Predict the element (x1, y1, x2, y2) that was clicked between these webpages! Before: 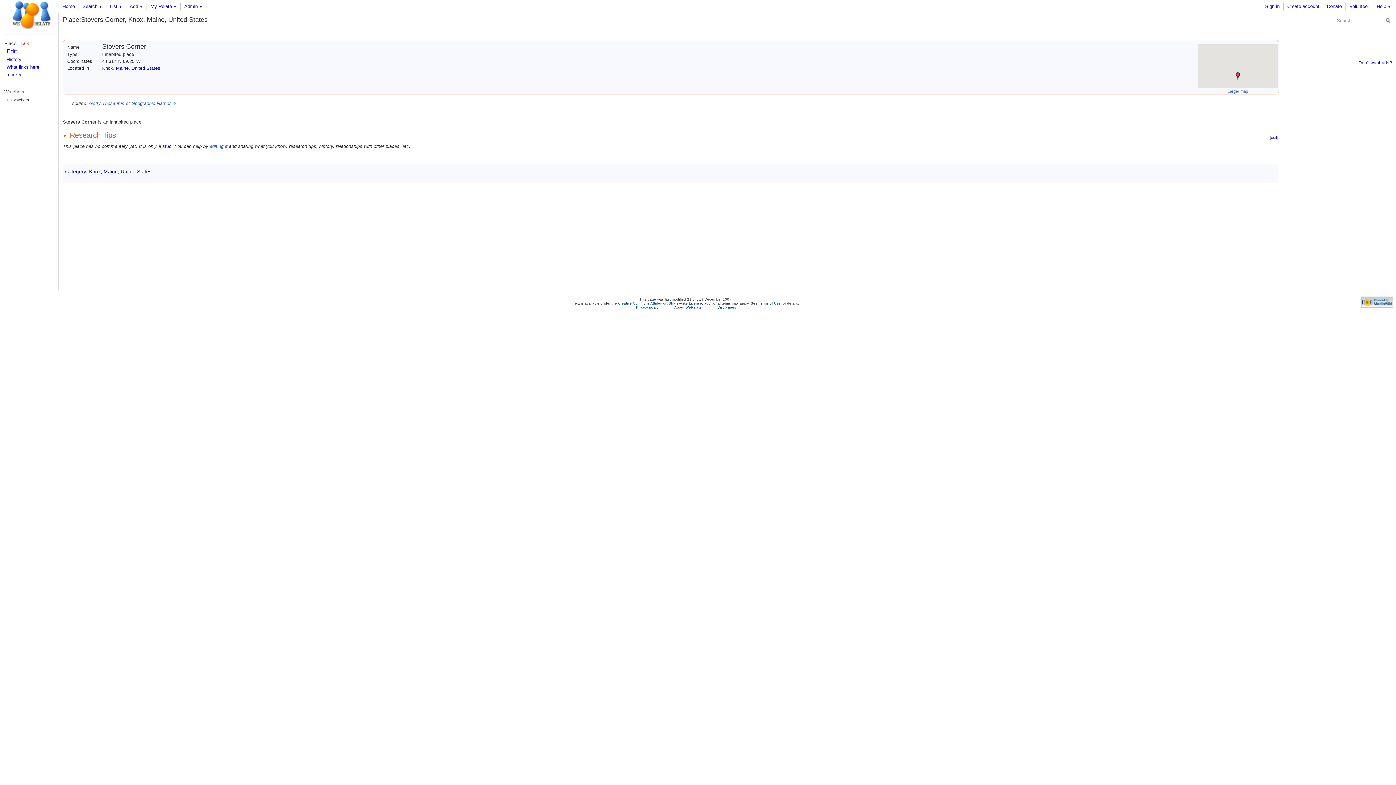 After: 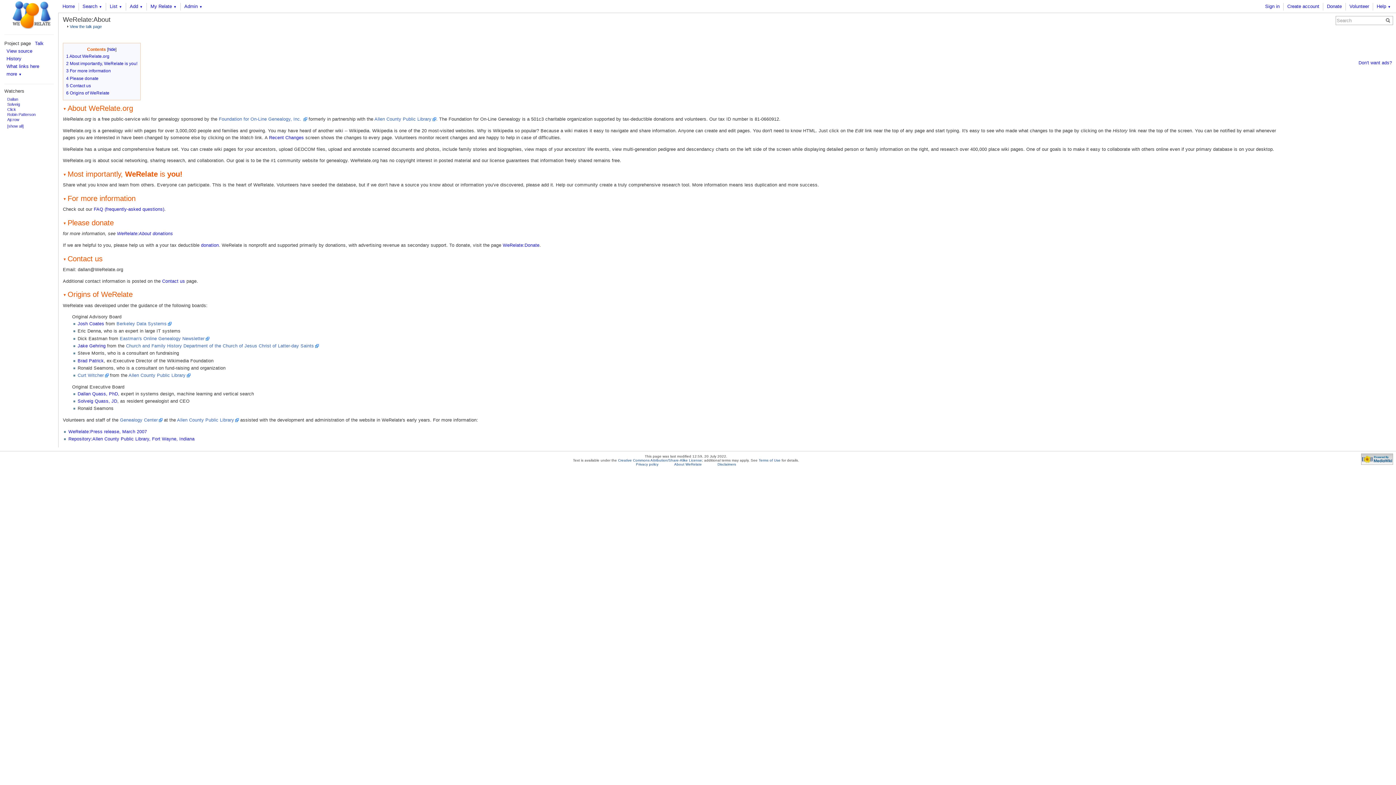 Action: label: About WeRelate bbox: (674, 305, 702, 309)